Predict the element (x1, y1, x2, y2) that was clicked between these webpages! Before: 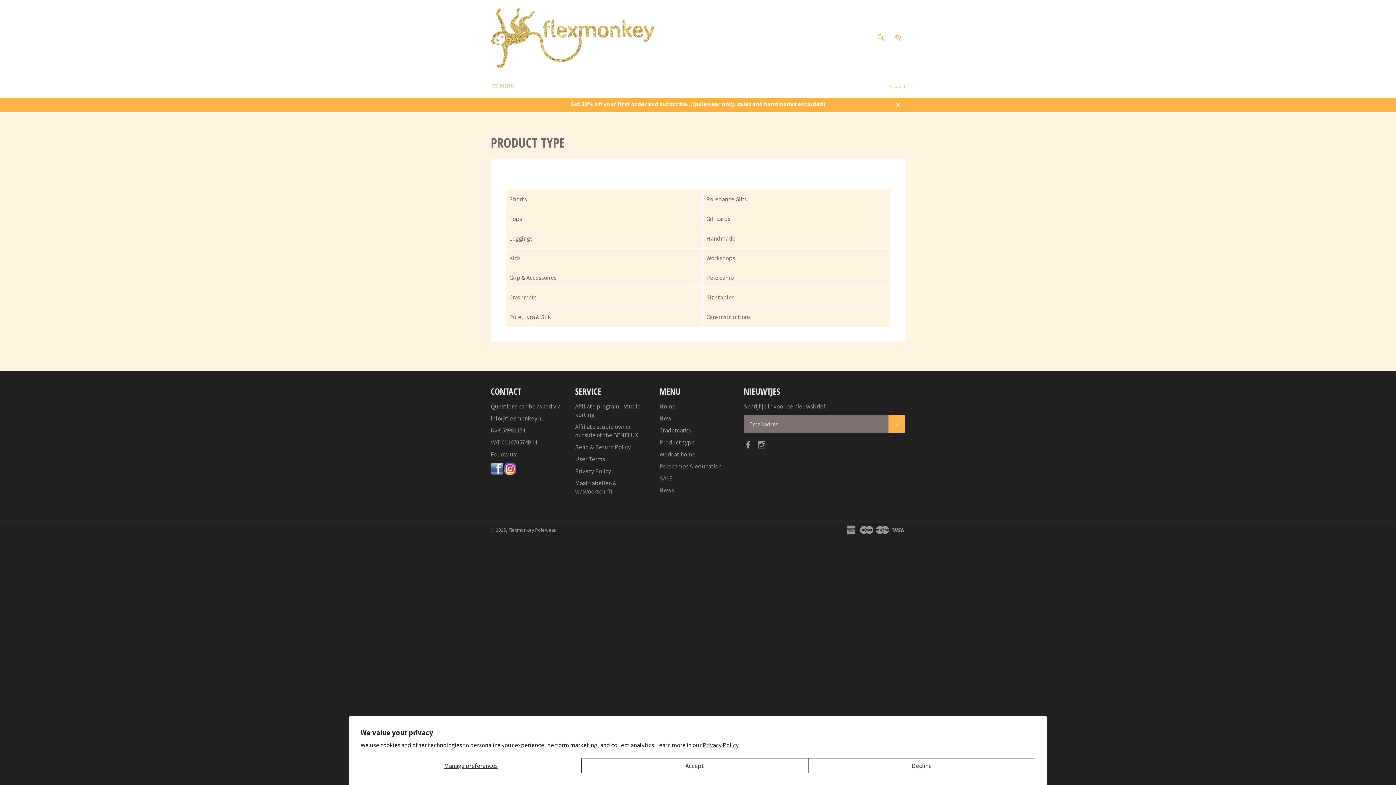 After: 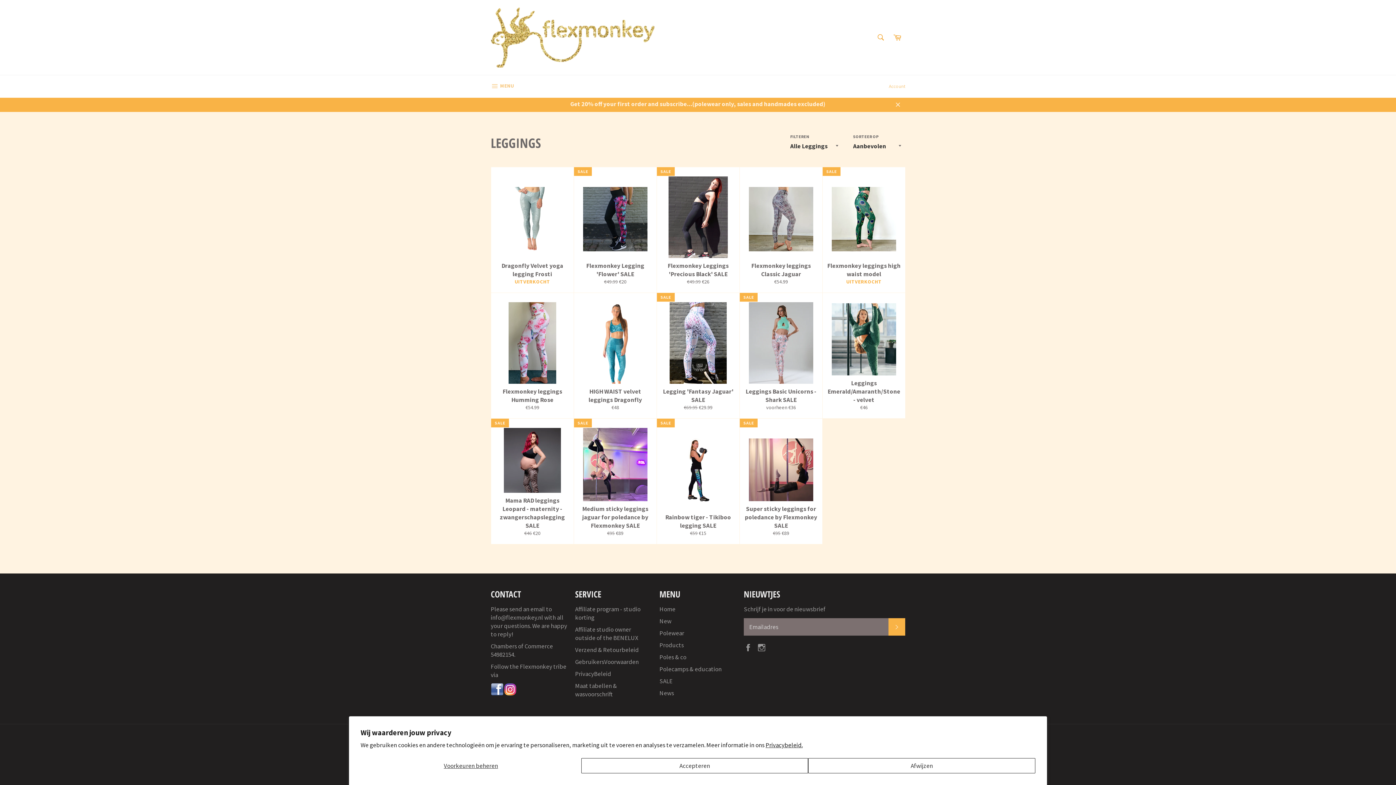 Action: label: Leggings bbox: (505, 232, 698, 244)